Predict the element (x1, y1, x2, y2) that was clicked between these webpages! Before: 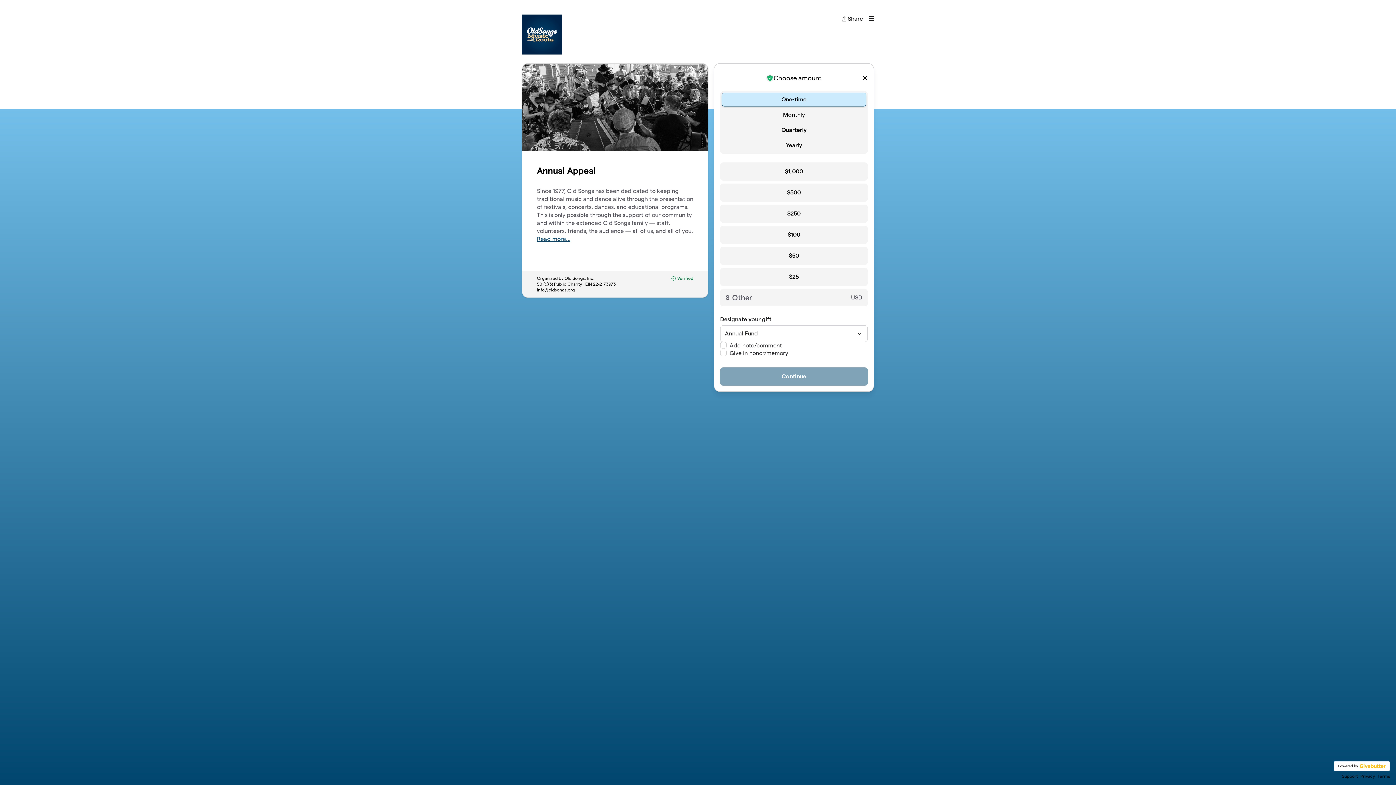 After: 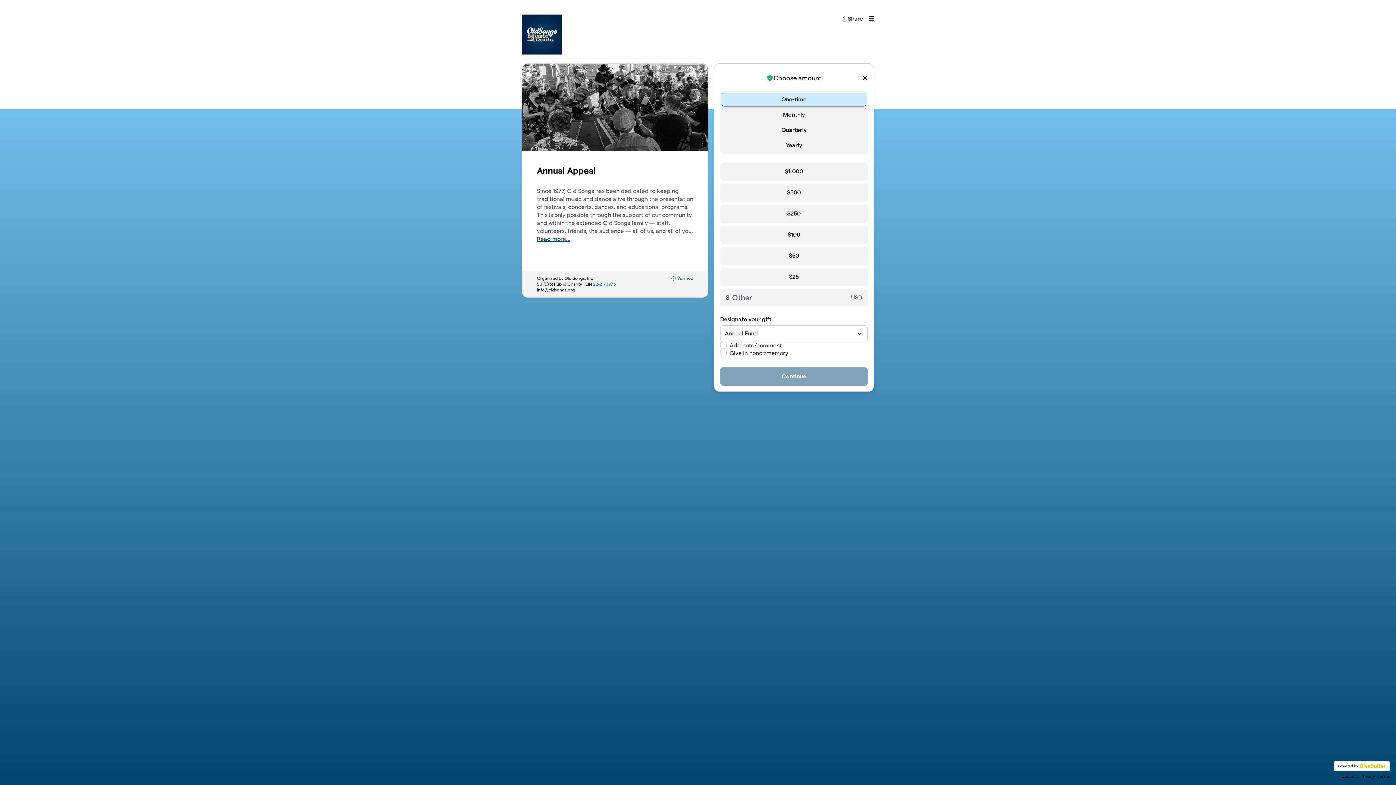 Action: bbox: (593, 281, 616, 286) label: 22-2173973